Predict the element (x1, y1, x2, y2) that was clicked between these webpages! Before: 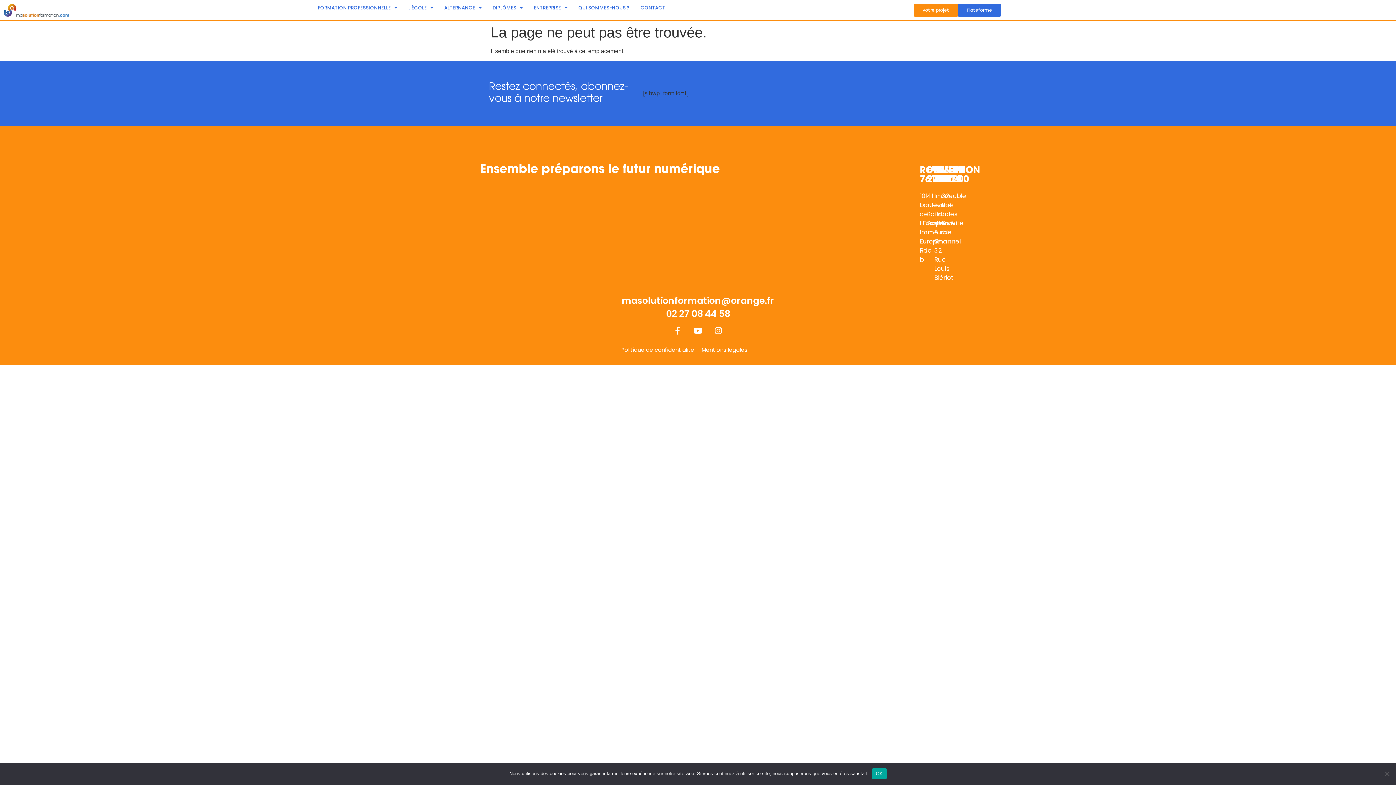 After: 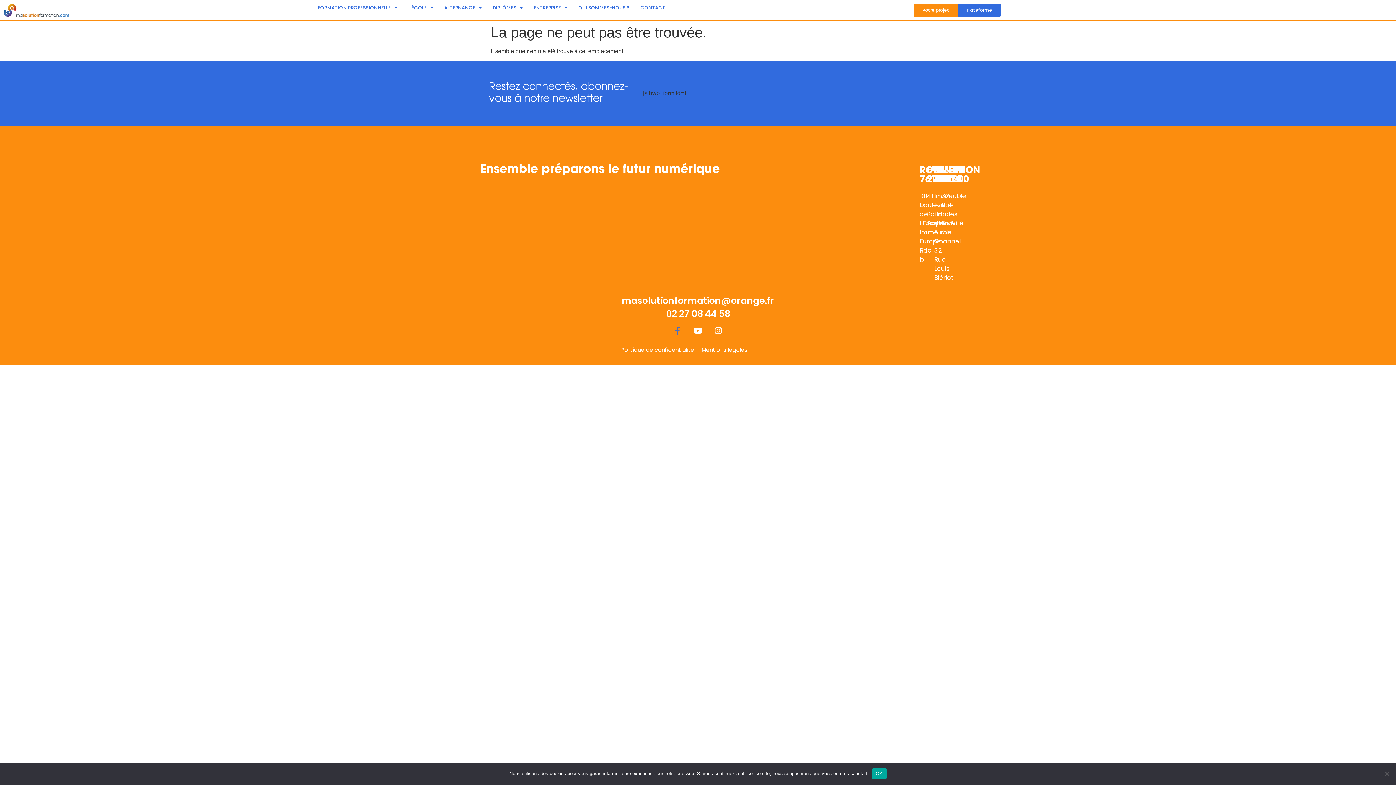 Action: label: Facebook-f bbox: (669, 322, 685, 338)